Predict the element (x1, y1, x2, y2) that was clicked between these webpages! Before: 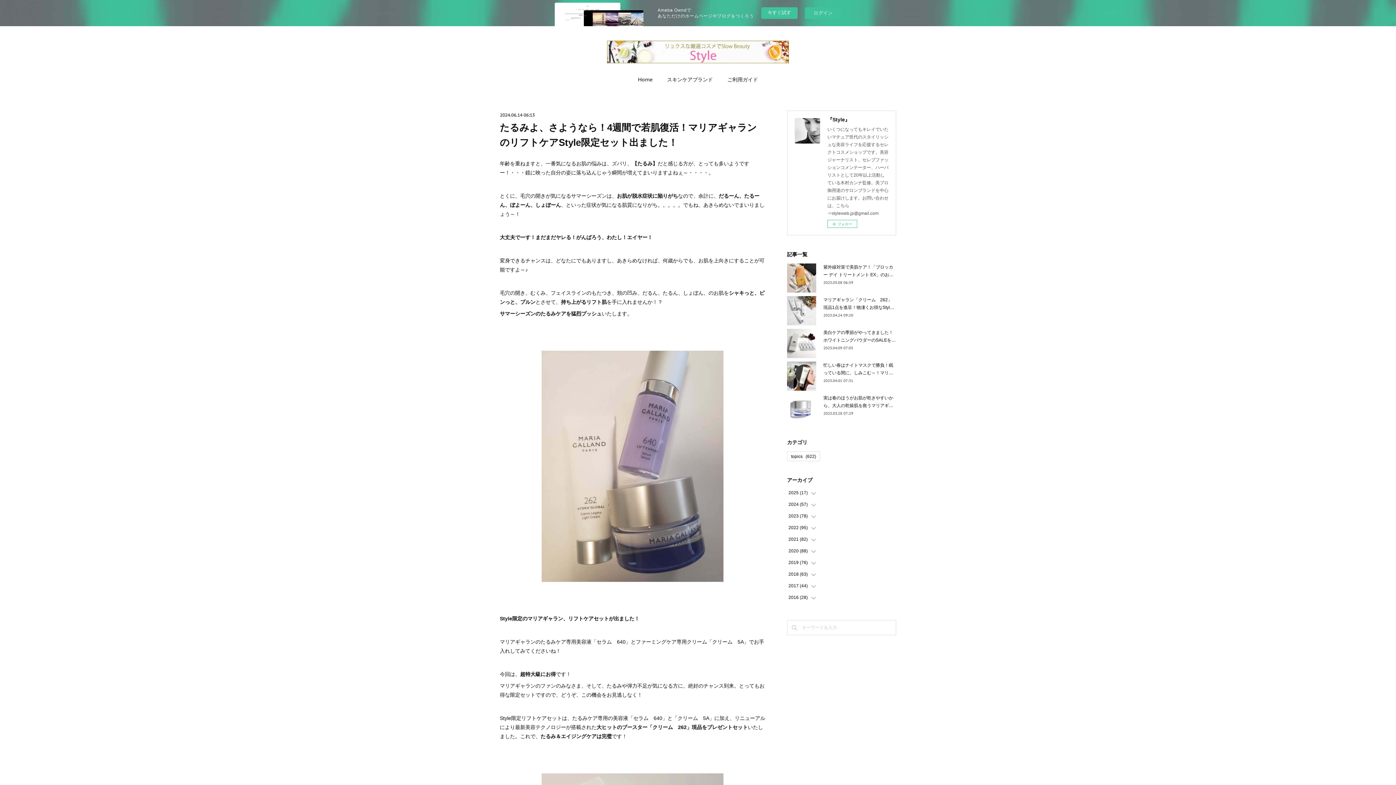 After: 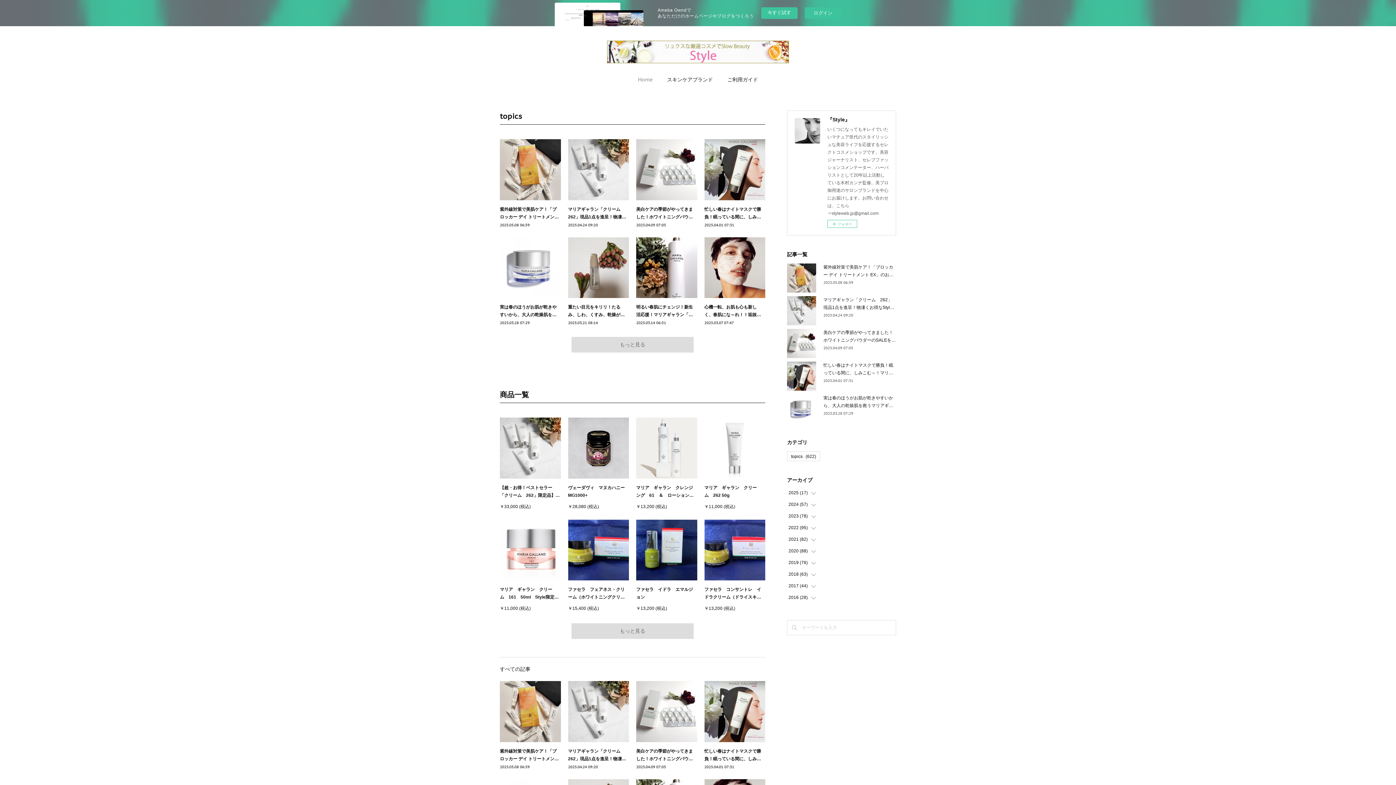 Action: bbox: (607, 40, 789, 63)